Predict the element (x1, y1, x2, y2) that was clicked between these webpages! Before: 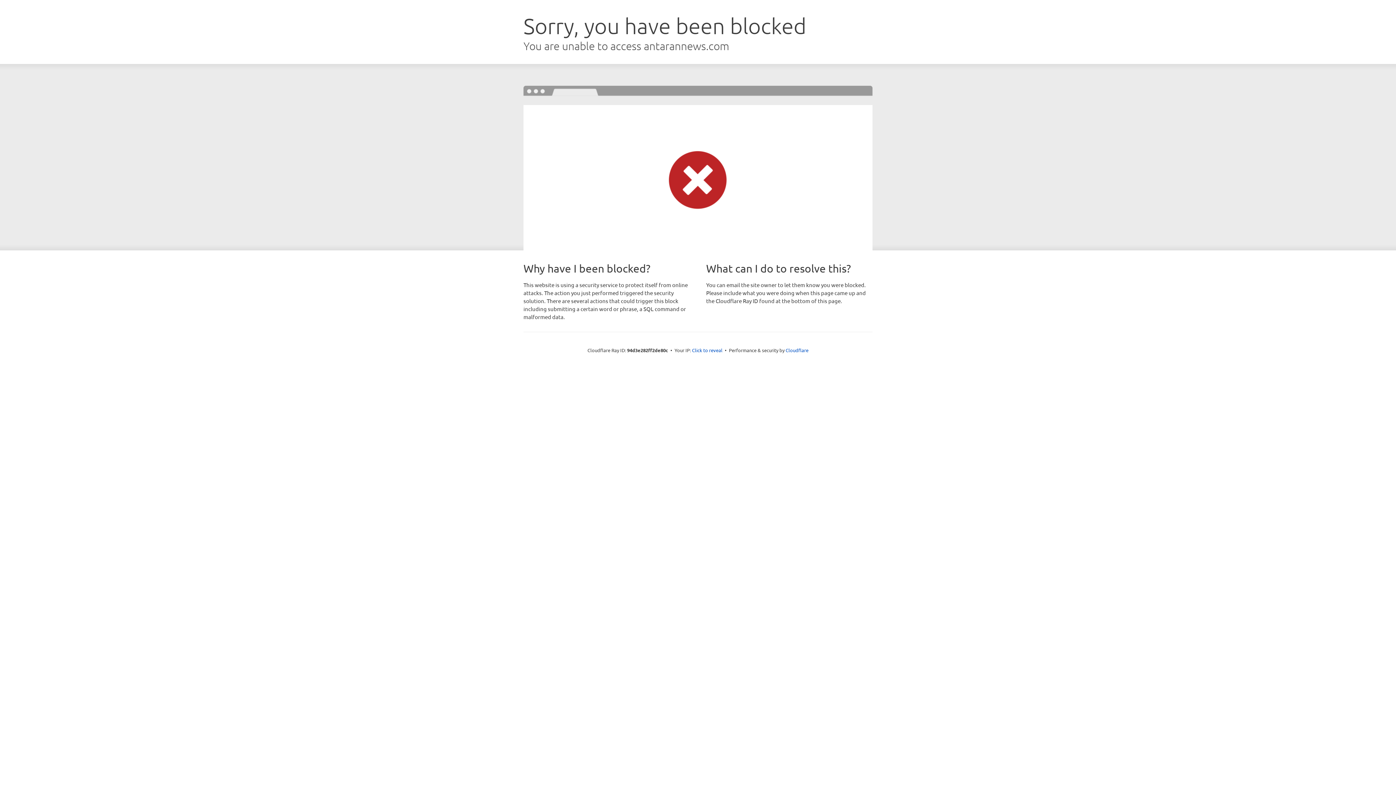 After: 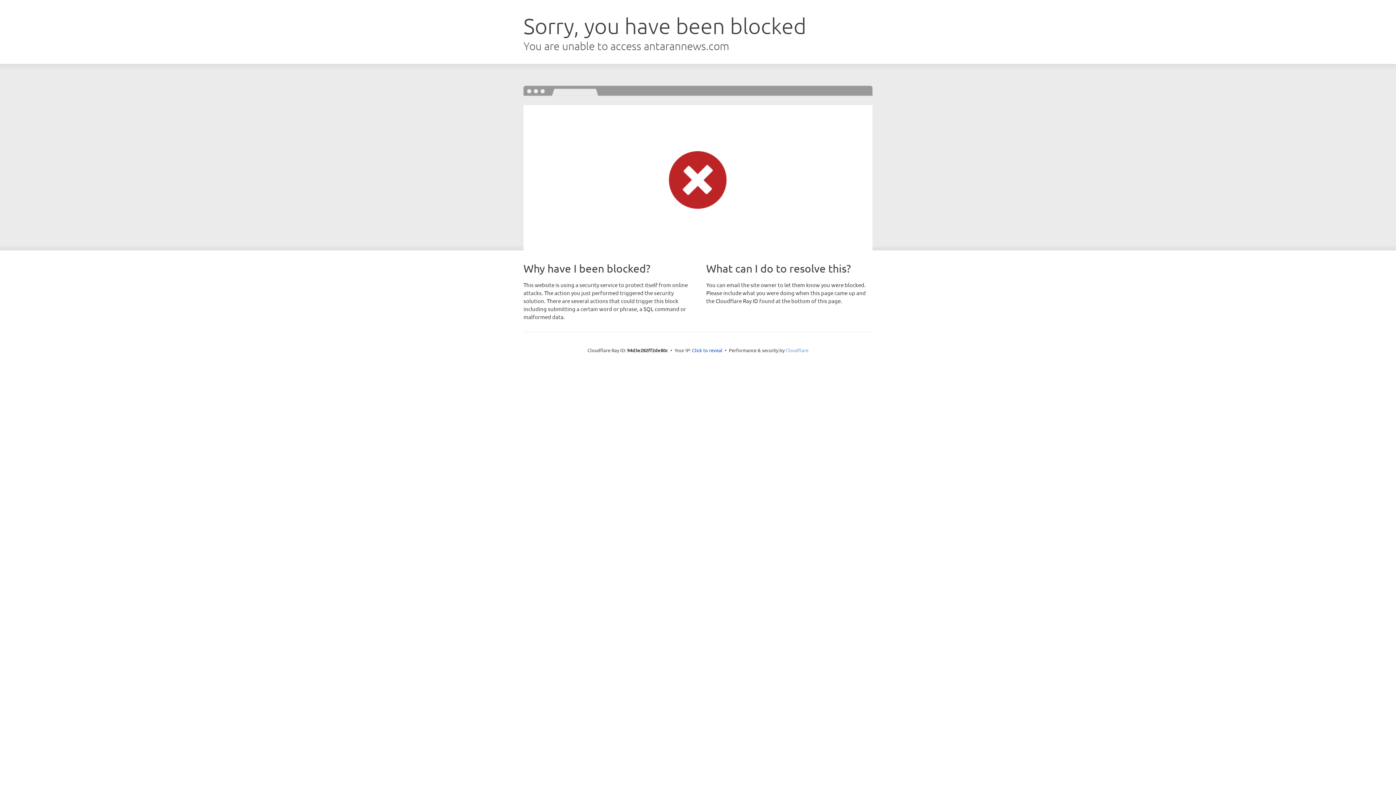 Action: label: Cloudflare bbox: (785, 347, 808, 353)